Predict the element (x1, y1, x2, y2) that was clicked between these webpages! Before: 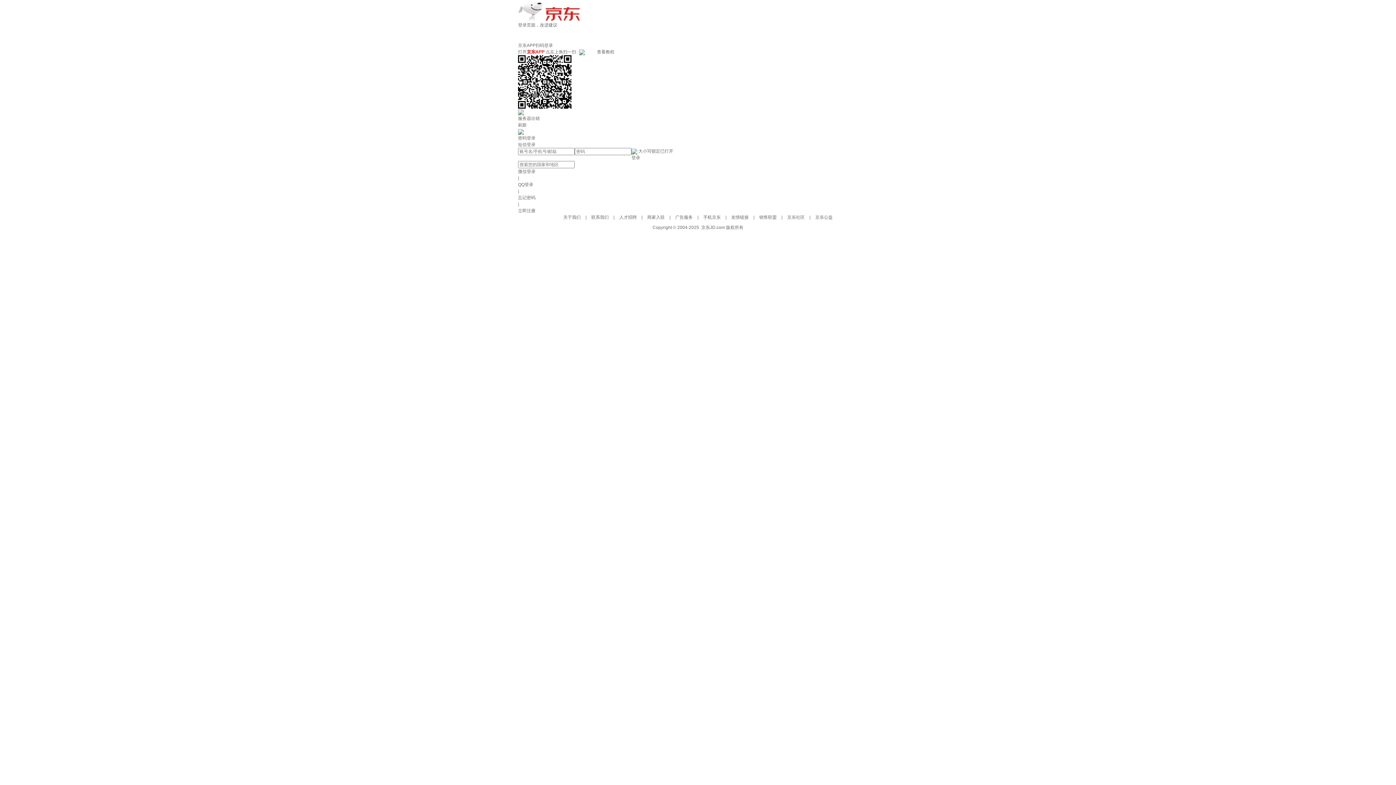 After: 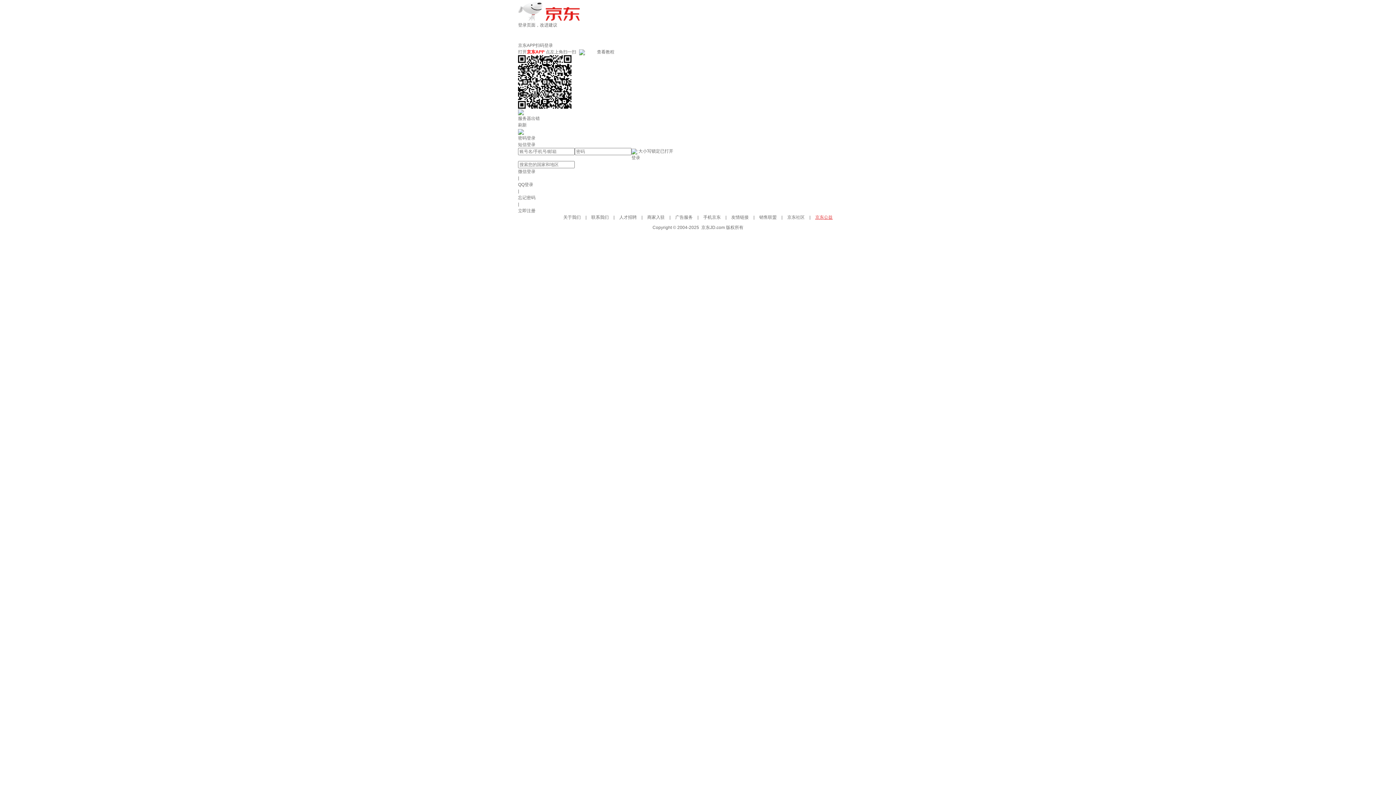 Action: label: 京东公益 bbox: (815, 214, 832, 220)